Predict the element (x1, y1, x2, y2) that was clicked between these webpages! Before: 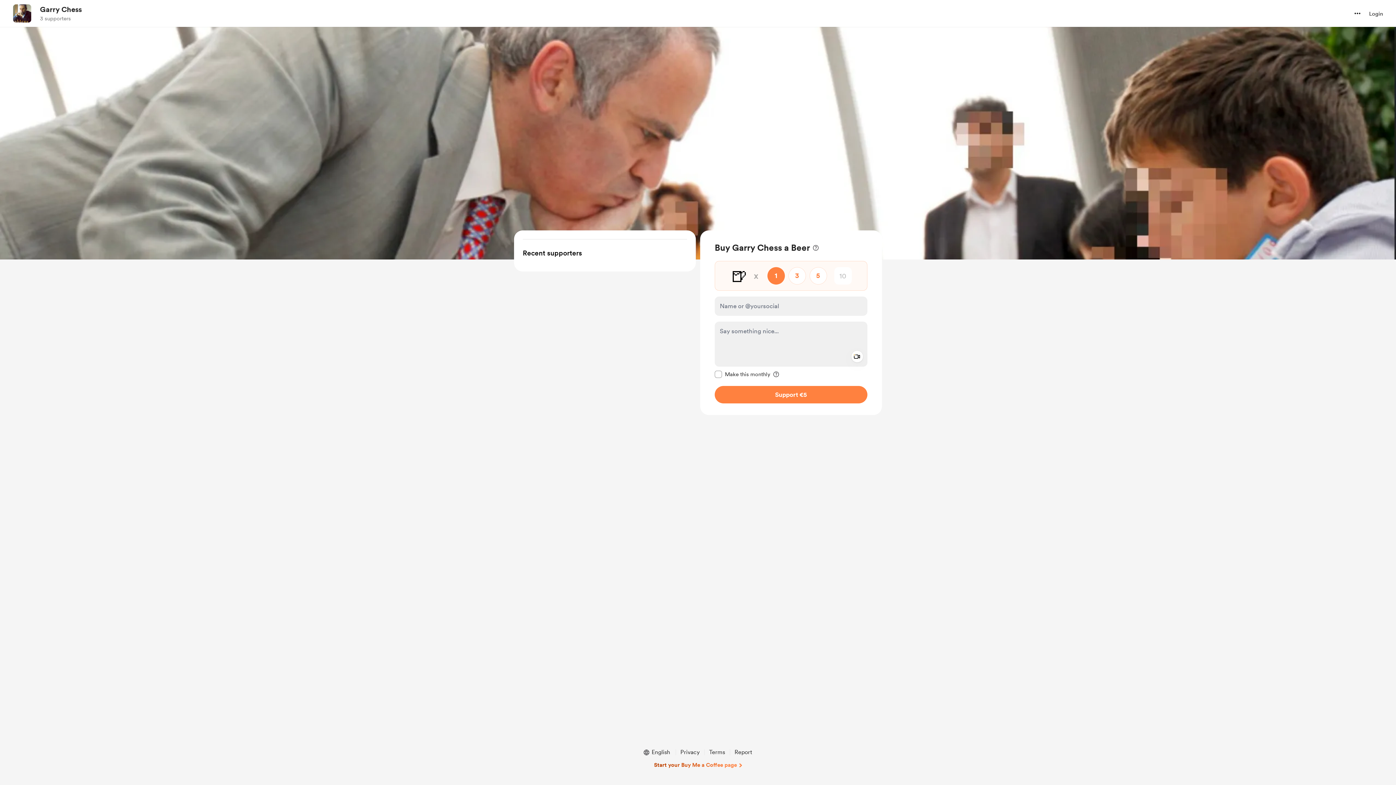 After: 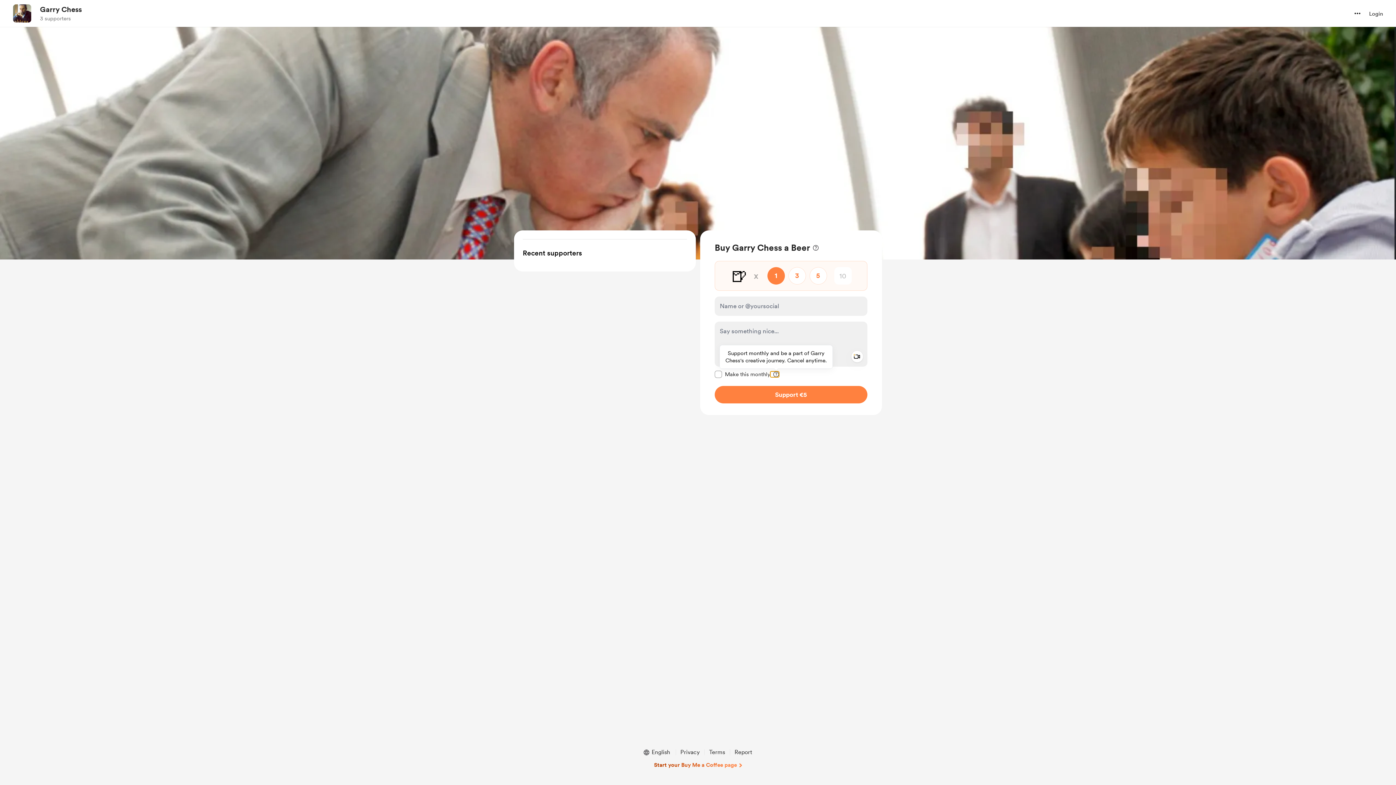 Action: bbox: (770, 371, 779, 377) label: tooltip information: 